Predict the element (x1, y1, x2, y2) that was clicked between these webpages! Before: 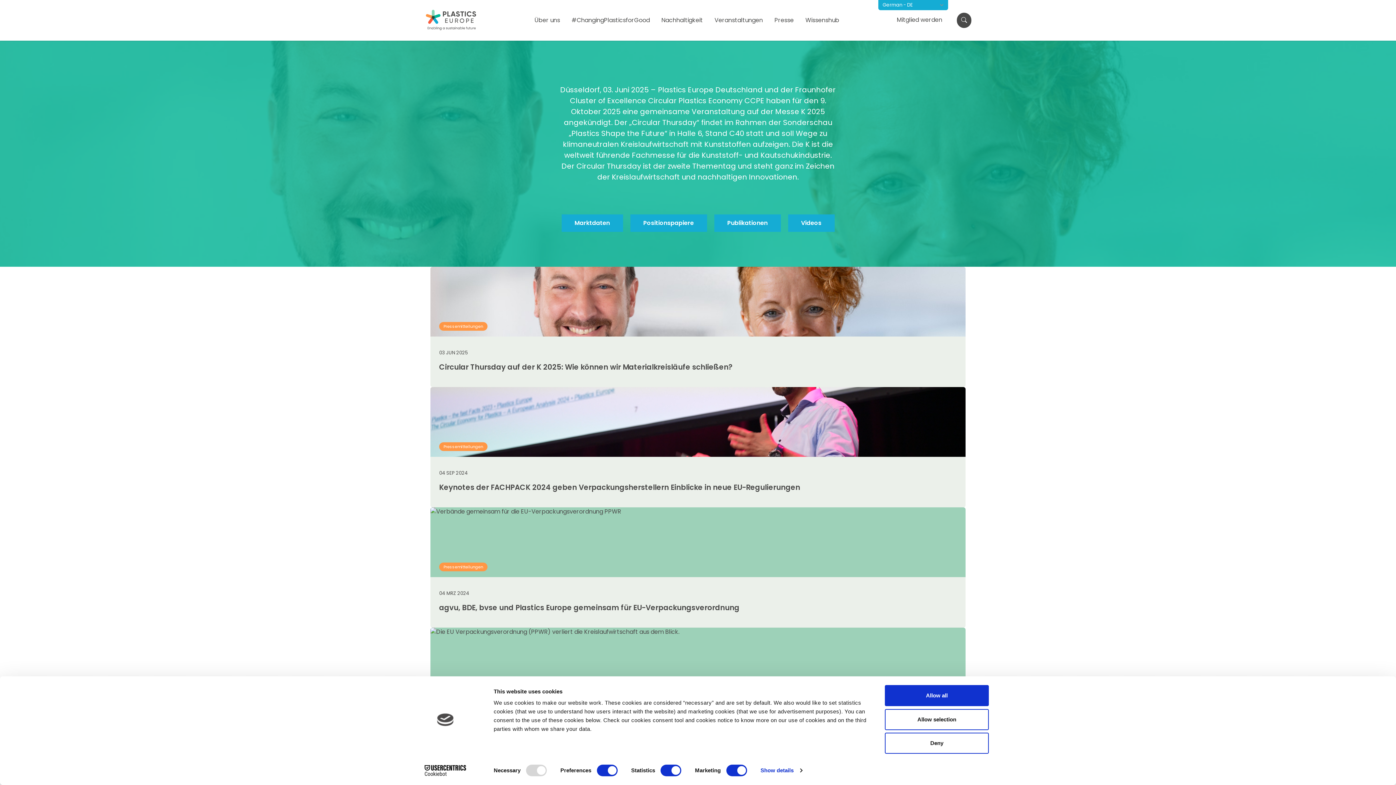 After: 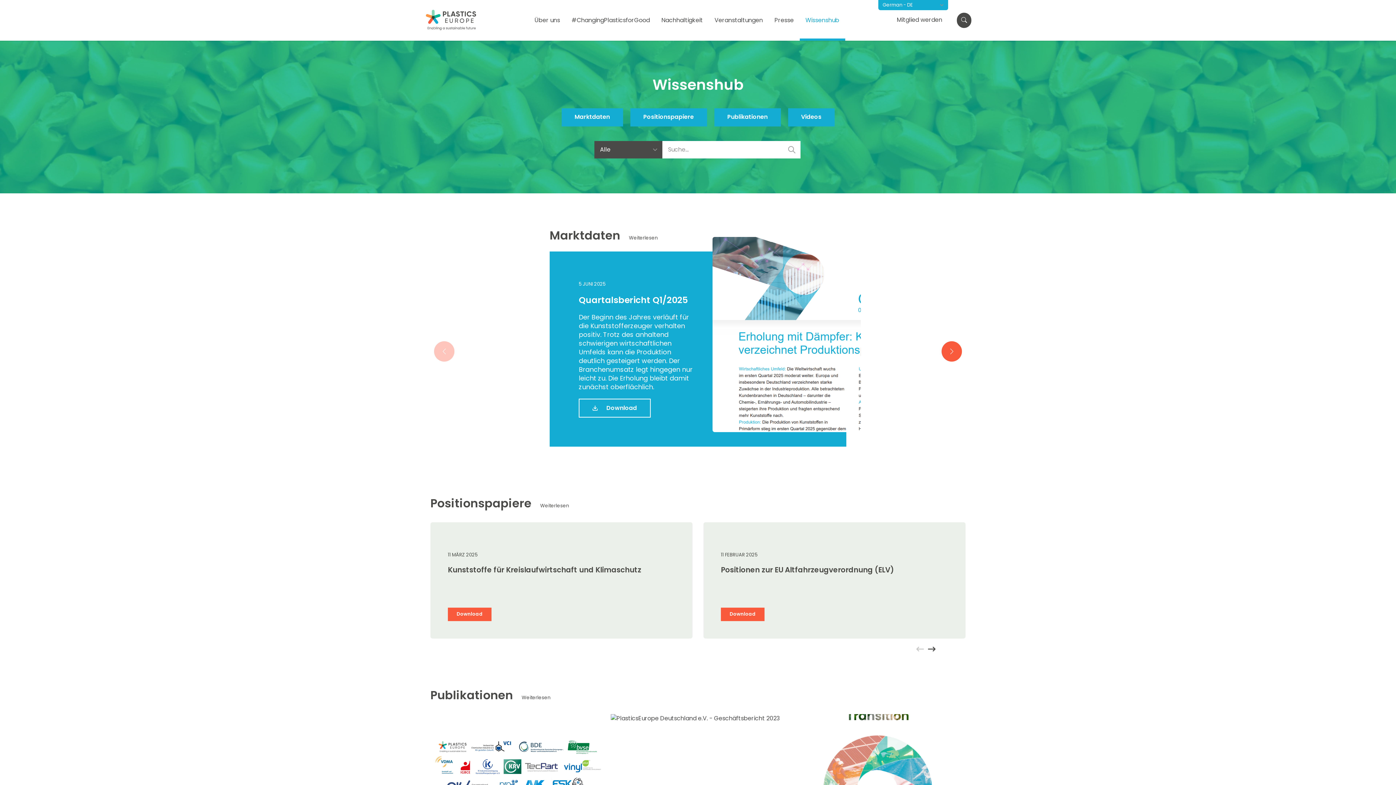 Action: label: Wissenshub bbox: (799, 0, 845, 40)